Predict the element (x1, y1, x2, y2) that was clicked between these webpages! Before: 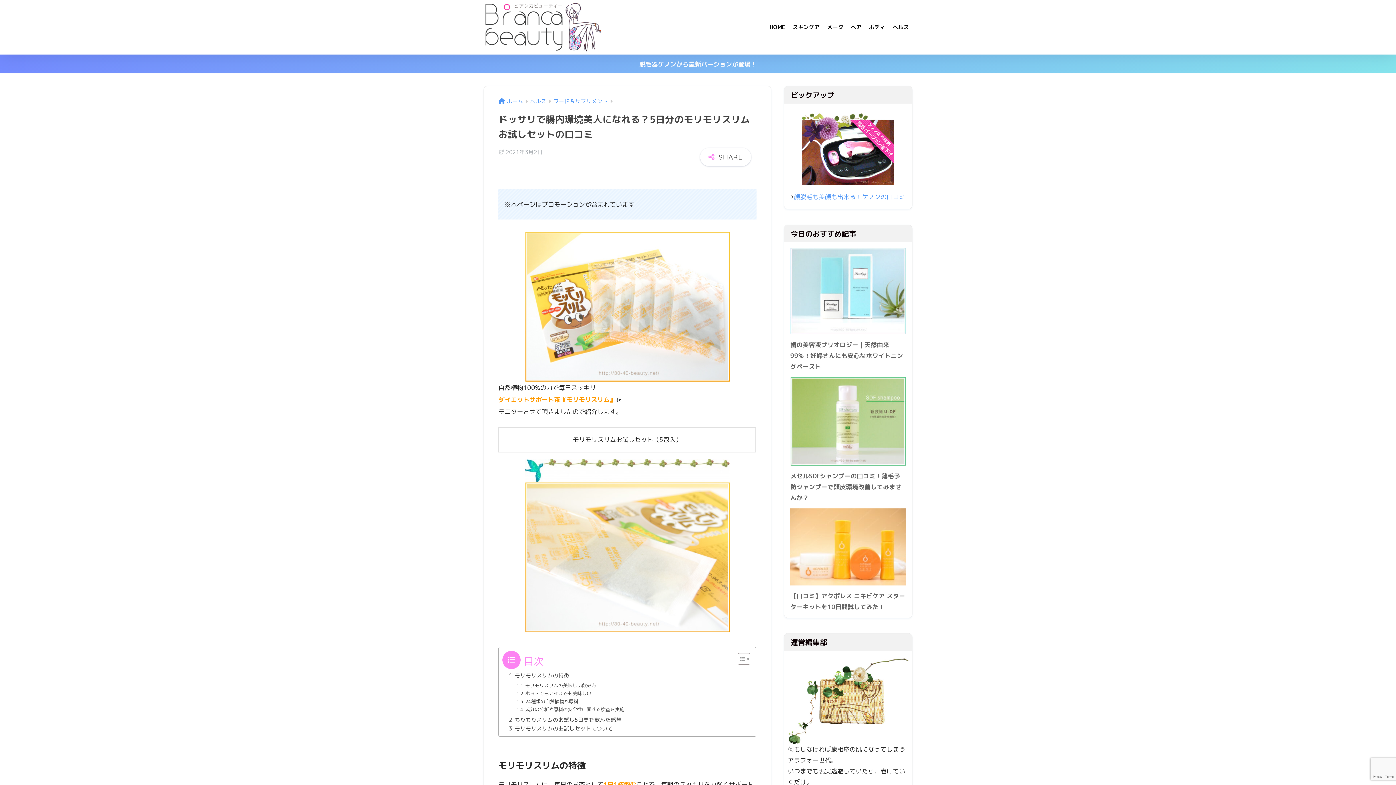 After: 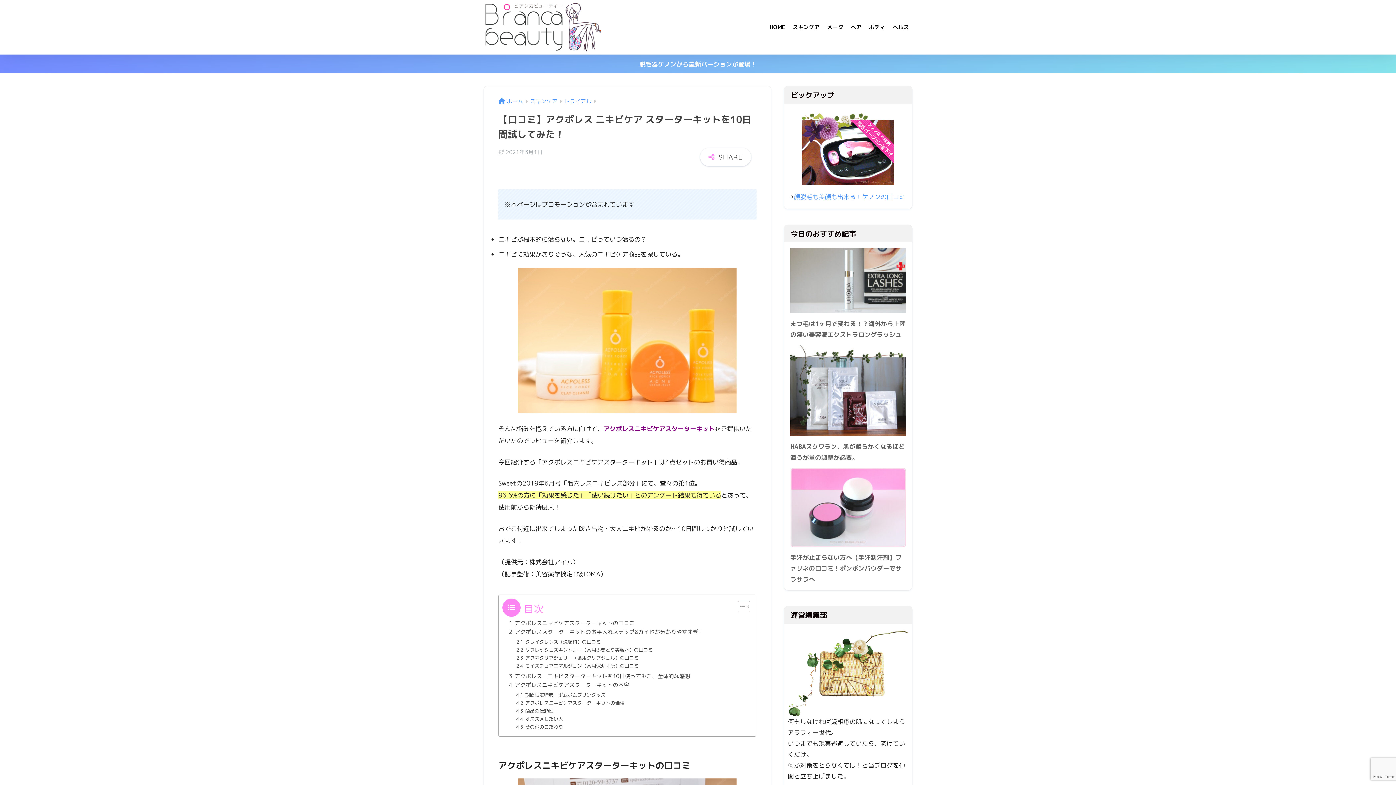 Action: bbox: (788, 506, 908, 588)